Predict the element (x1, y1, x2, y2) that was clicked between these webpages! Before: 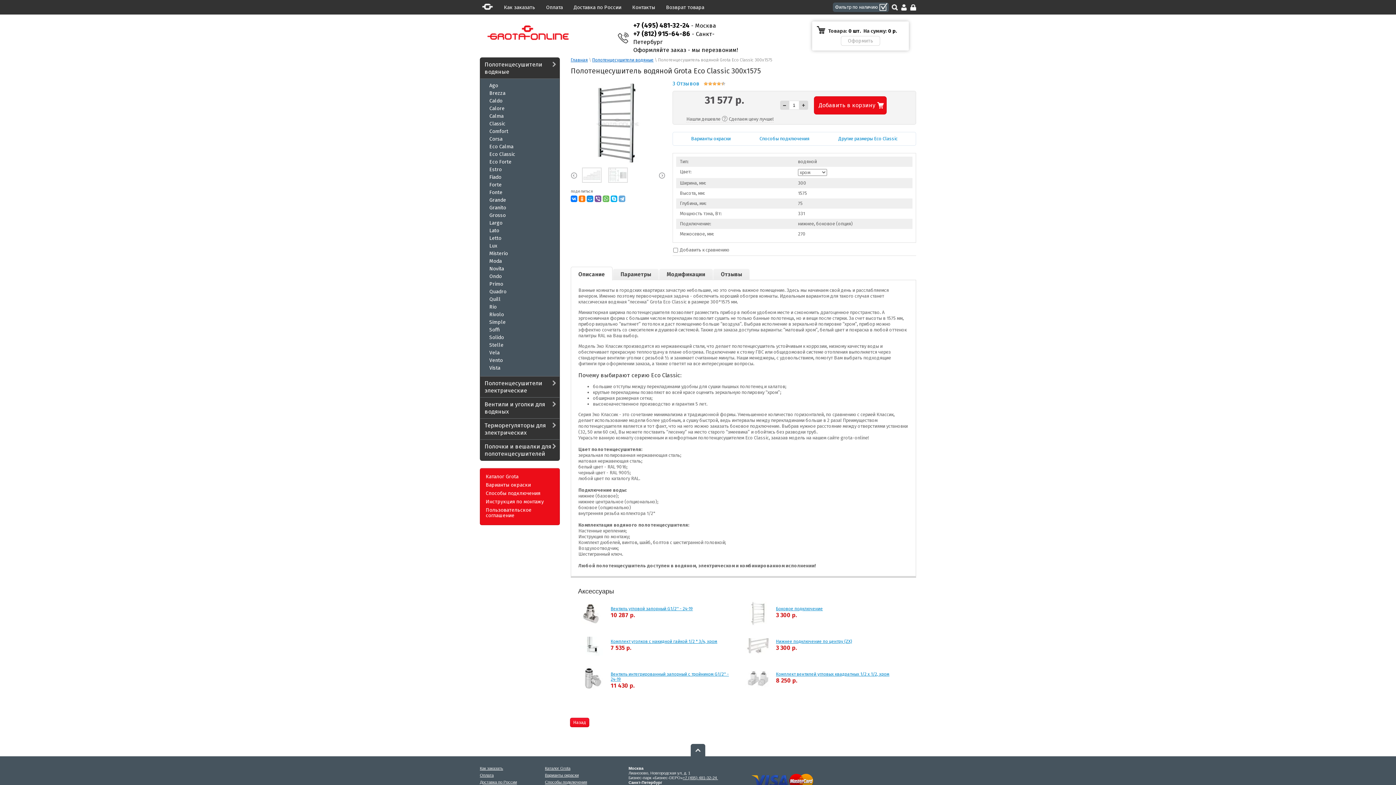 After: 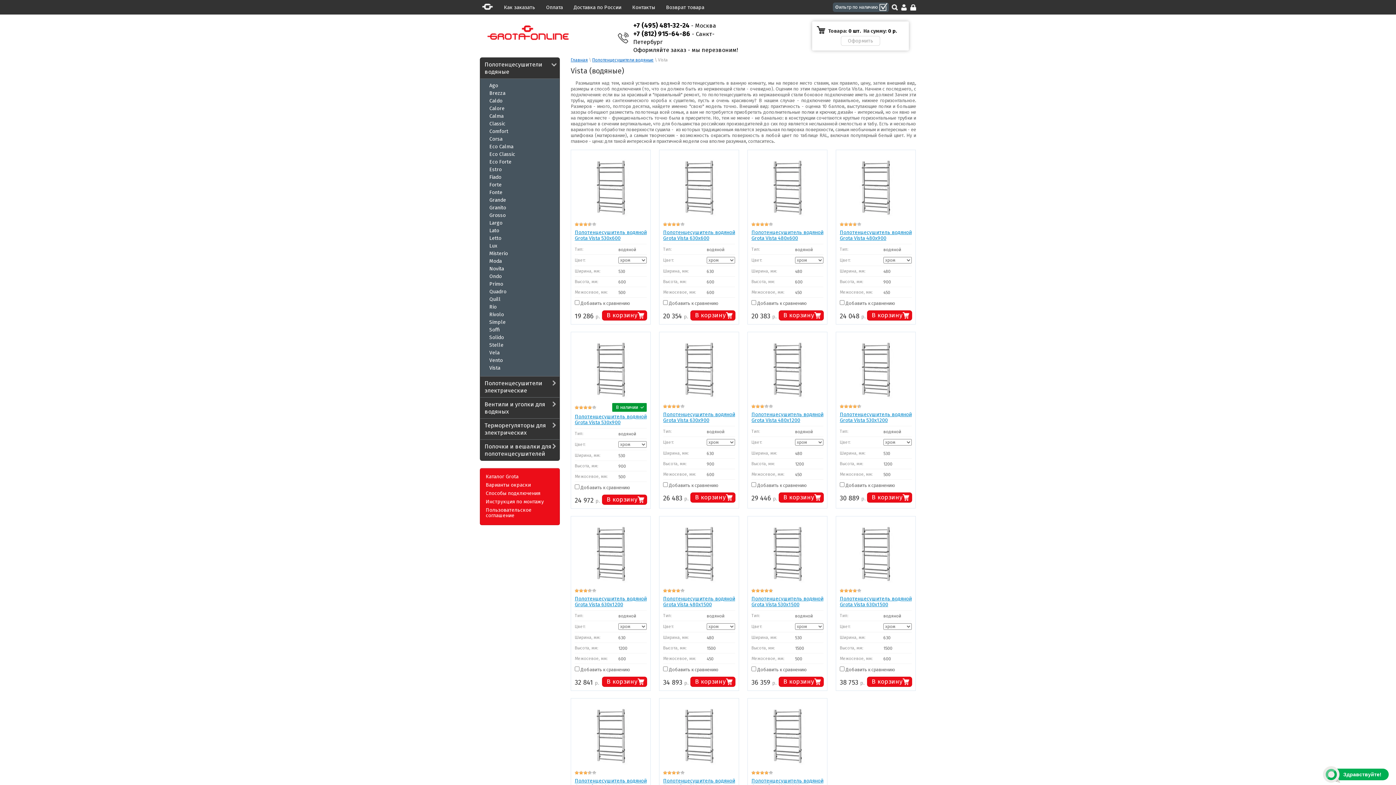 Action: label: Vista bbox: (480, 365, 504, 371)